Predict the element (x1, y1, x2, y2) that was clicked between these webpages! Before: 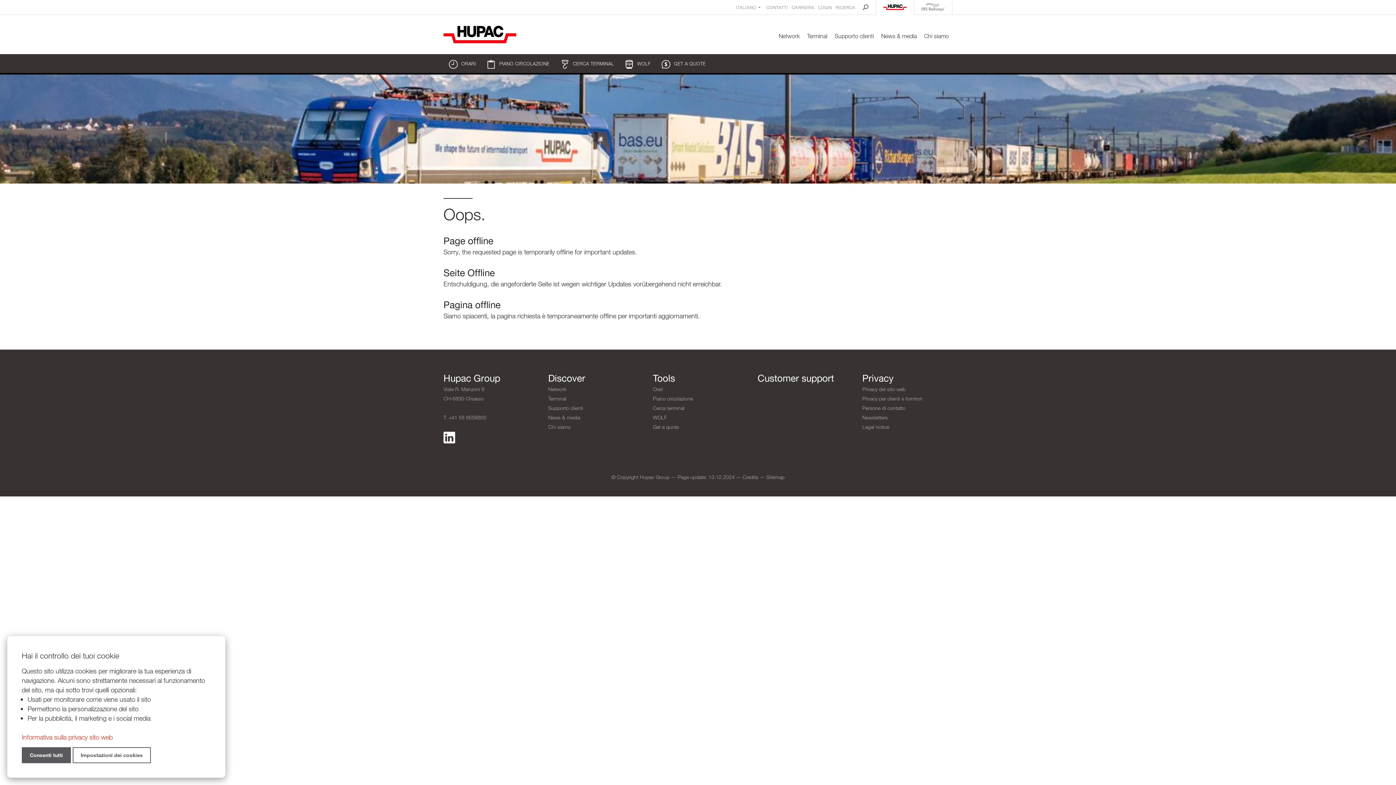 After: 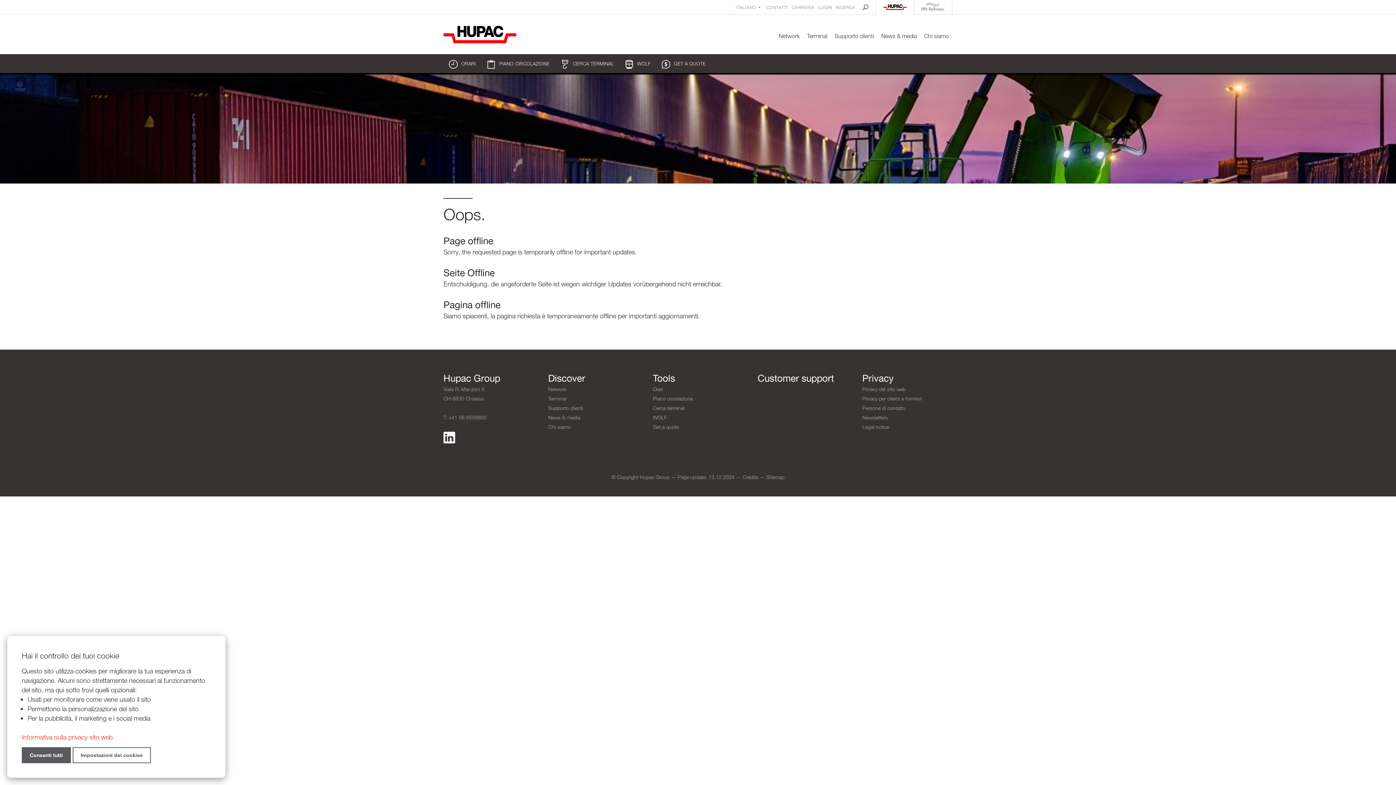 Action: bbox: (443, 438, 455, 444)